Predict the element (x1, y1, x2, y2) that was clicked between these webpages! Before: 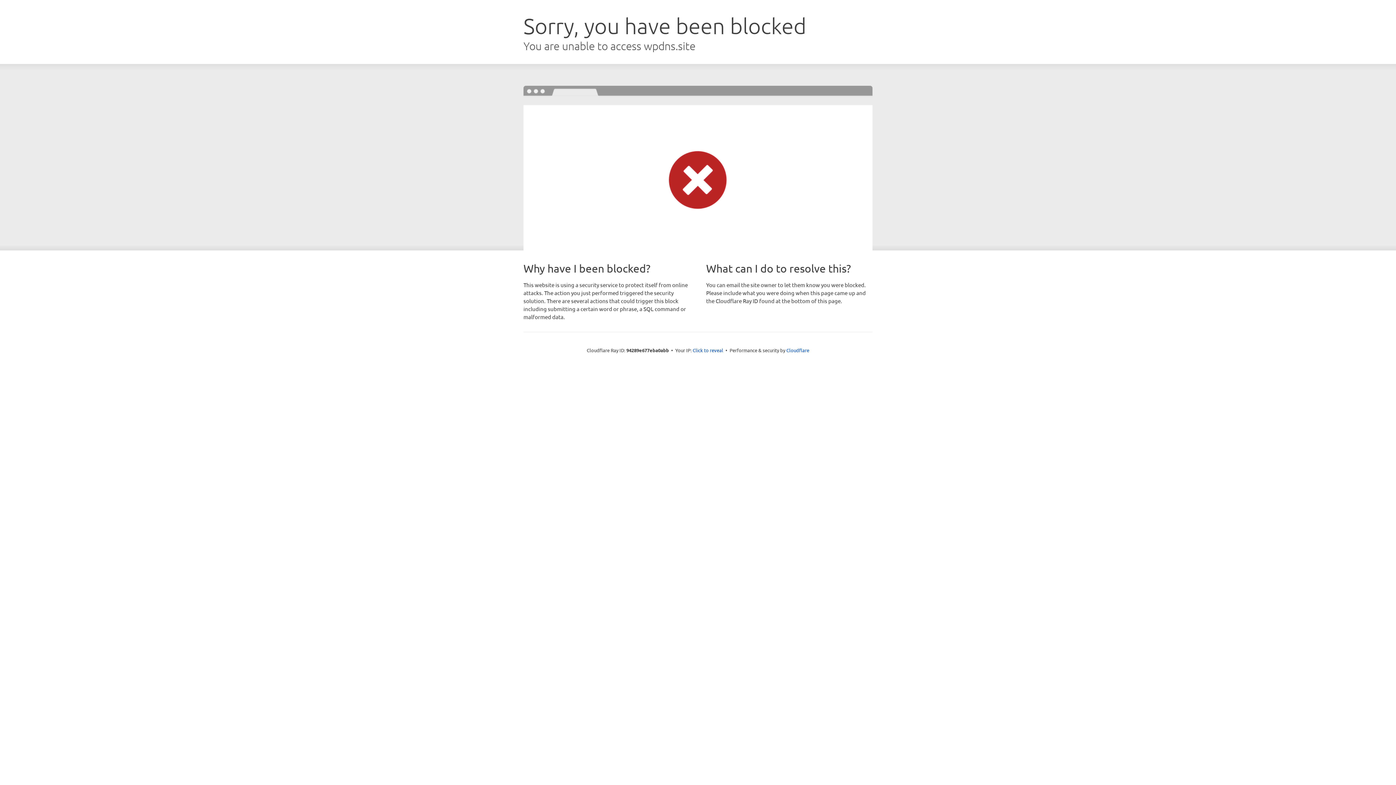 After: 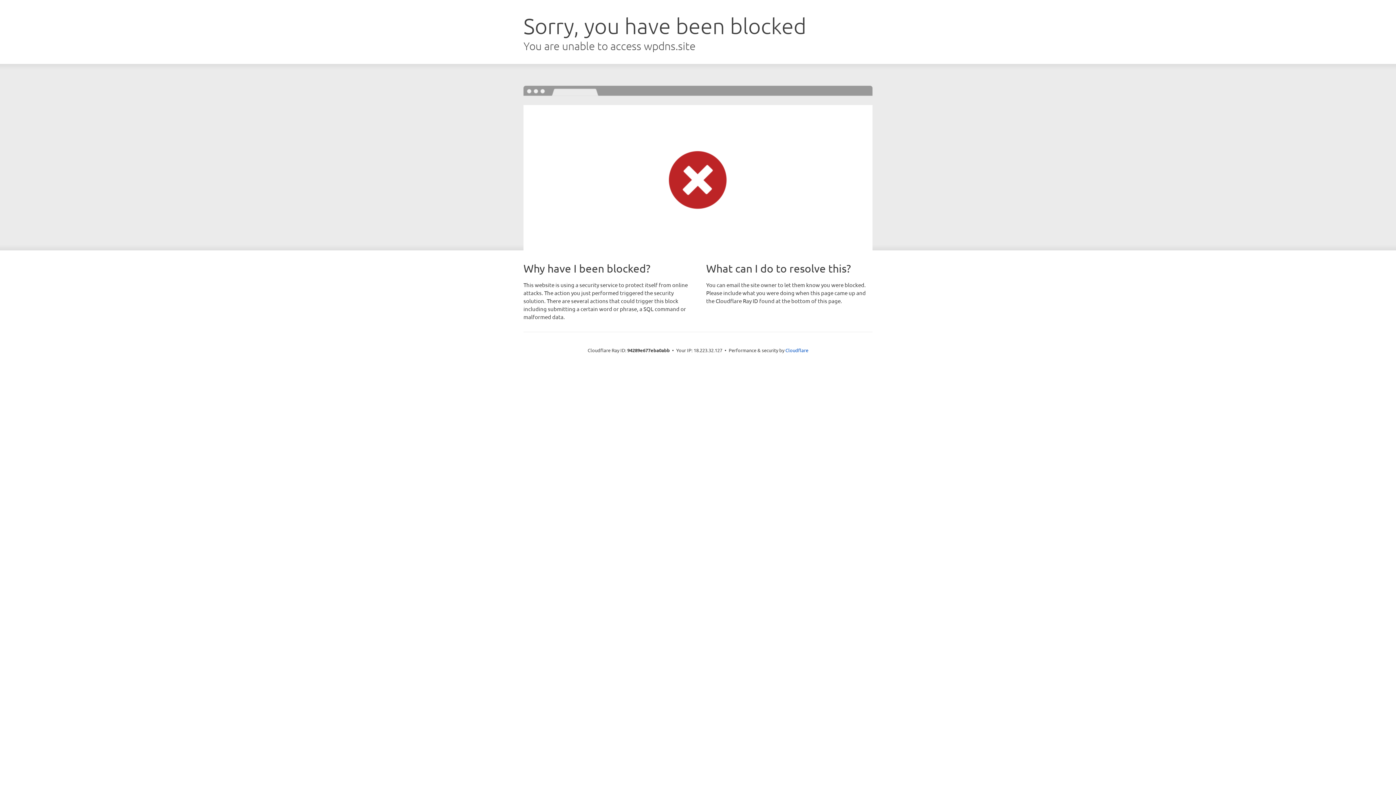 Action: label: Click to reveal bbox: (692, 346, 723, 353)